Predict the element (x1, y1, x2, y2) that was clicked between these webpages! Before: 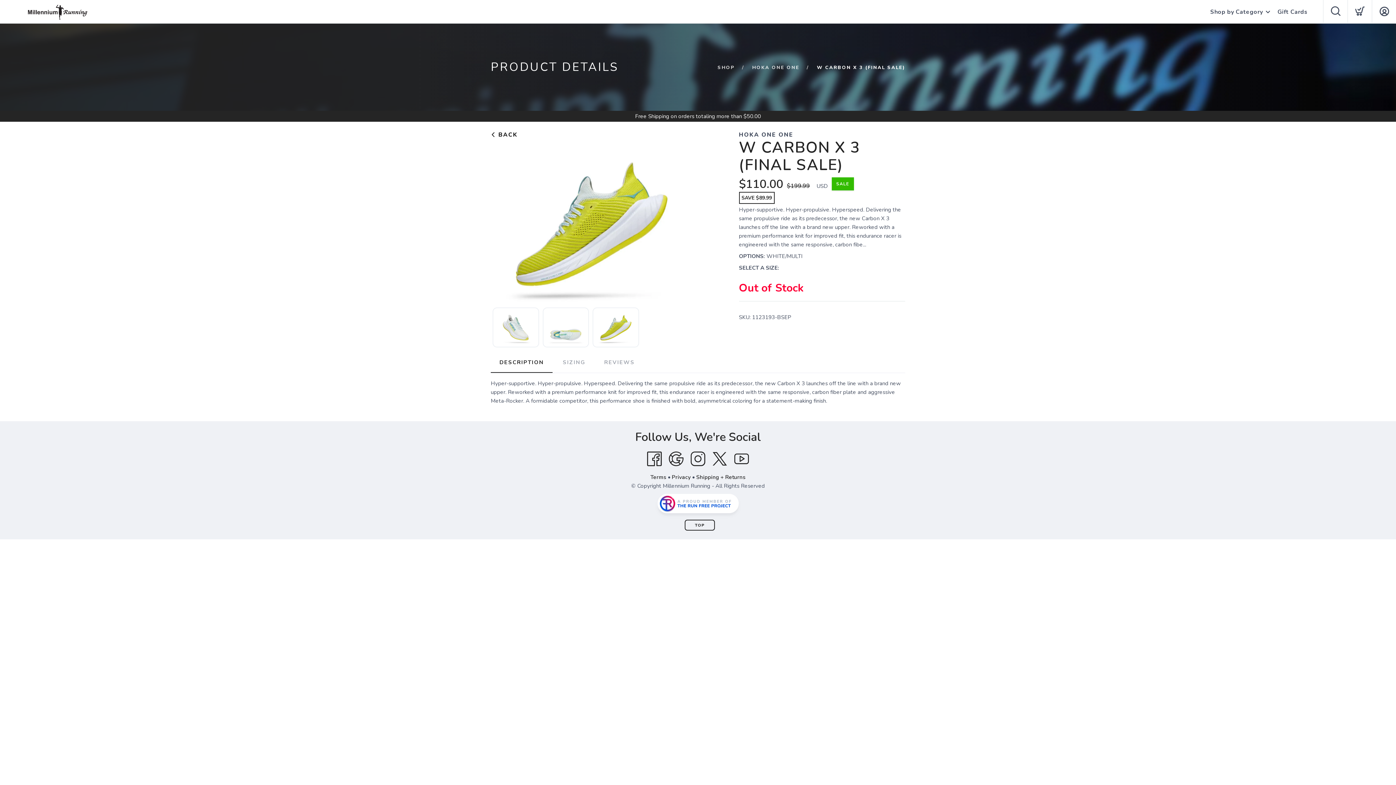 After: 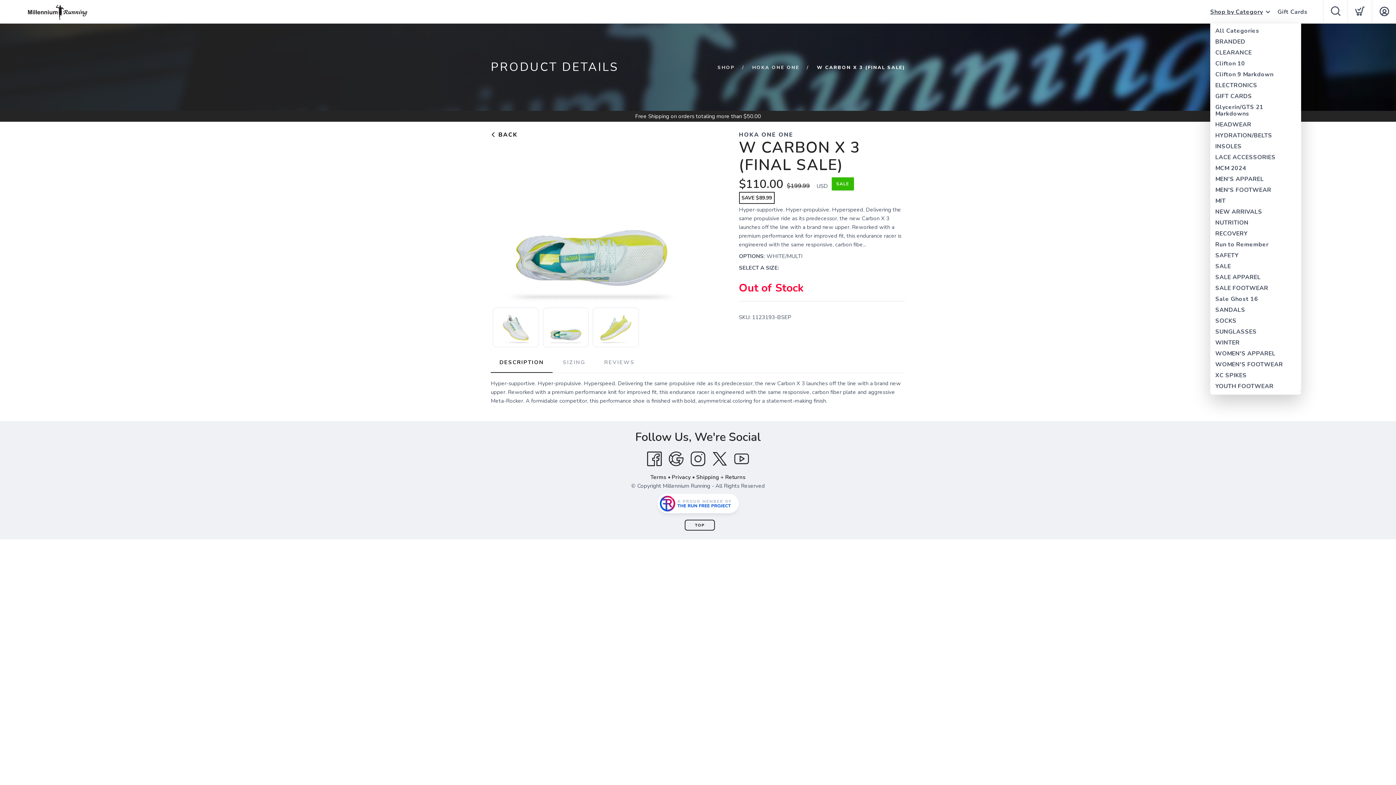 Action: bbox: (1210, 0, 1263, 24) label: Shop by Category